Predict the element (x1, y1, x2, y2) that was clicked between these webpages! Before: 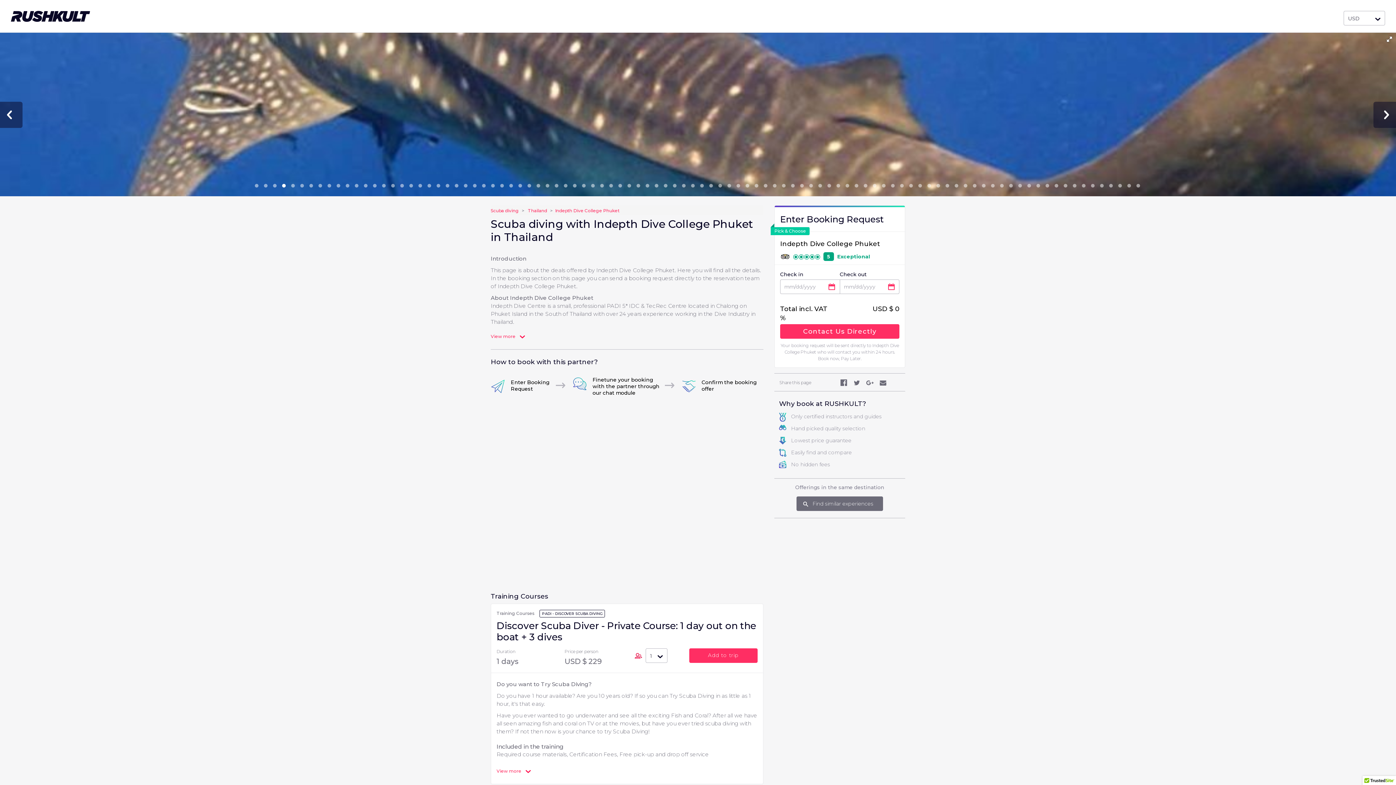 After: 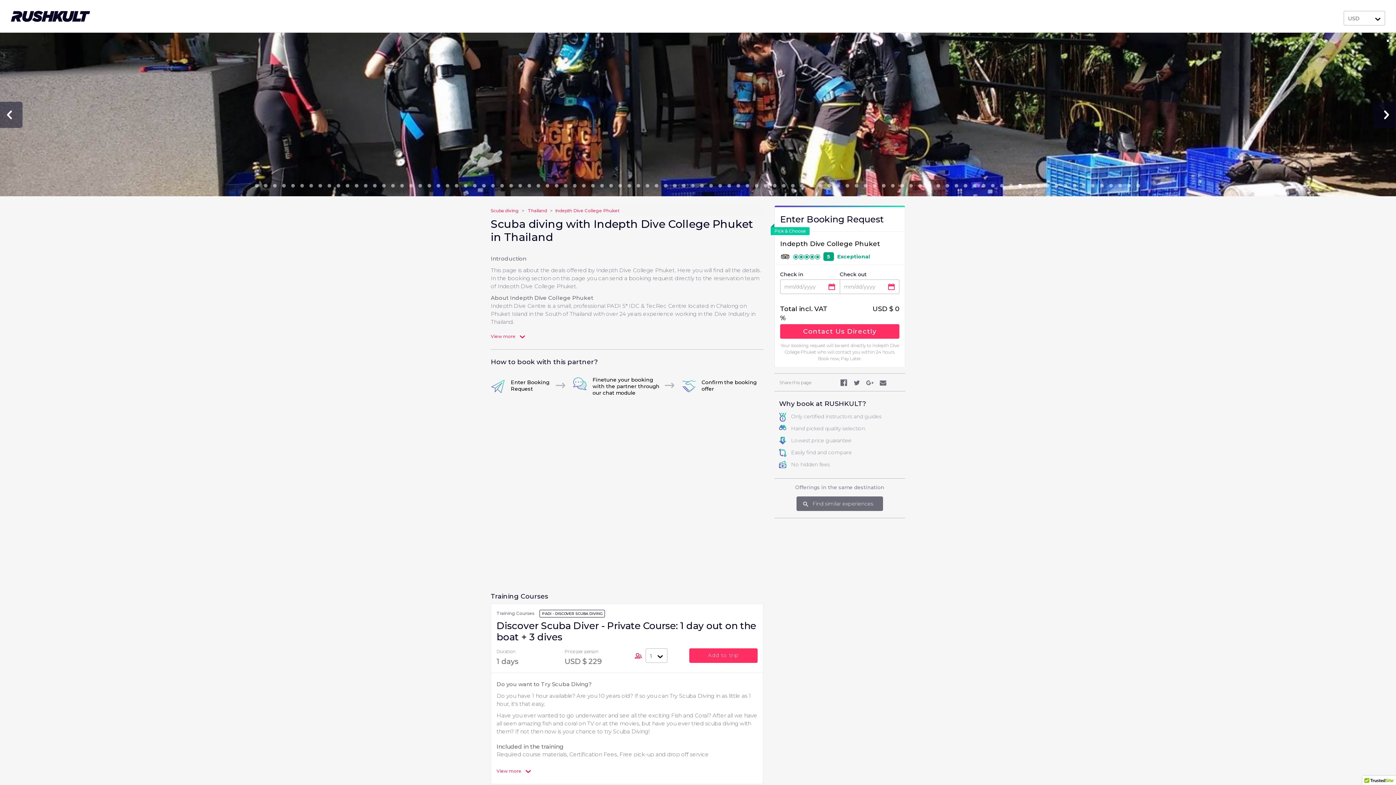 Action: bbox: (1016, 179, 1025, 190)